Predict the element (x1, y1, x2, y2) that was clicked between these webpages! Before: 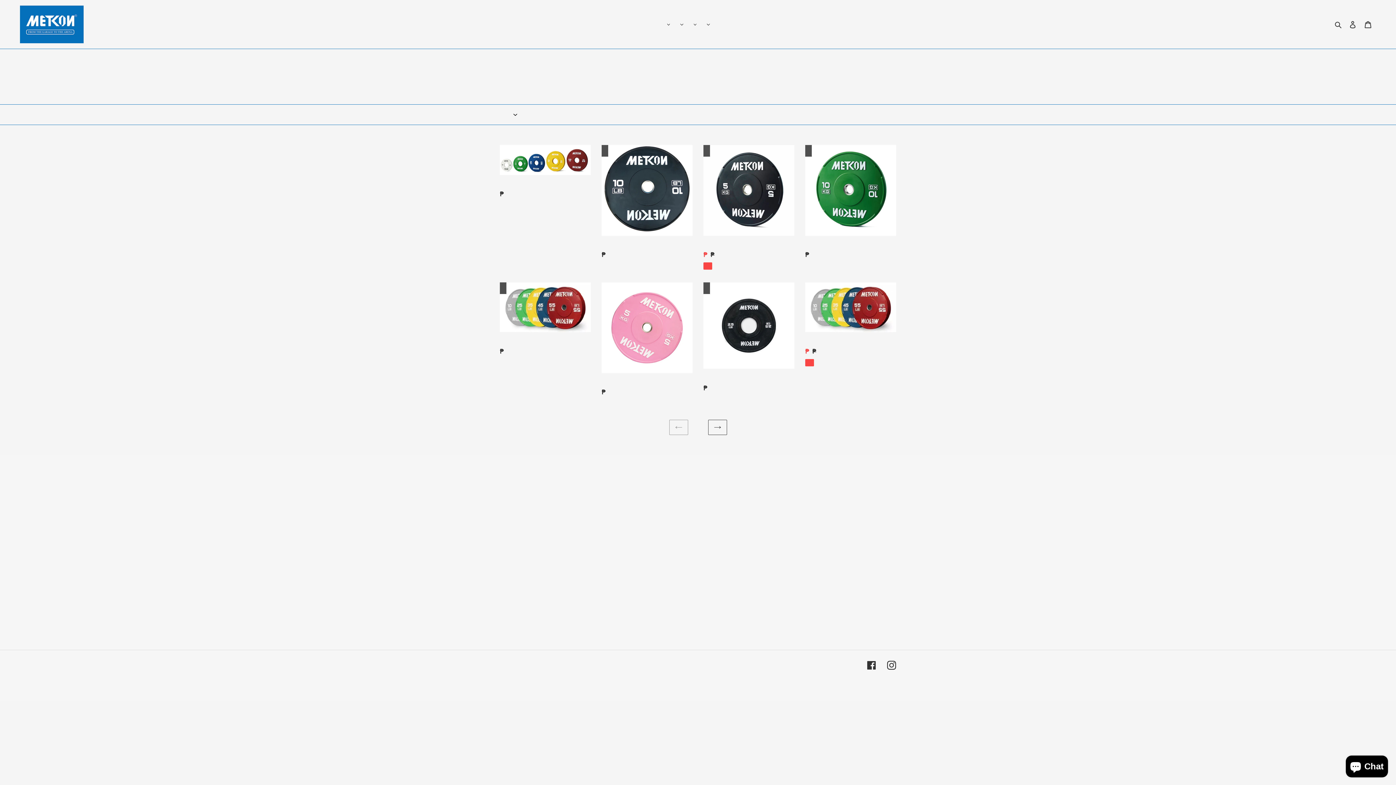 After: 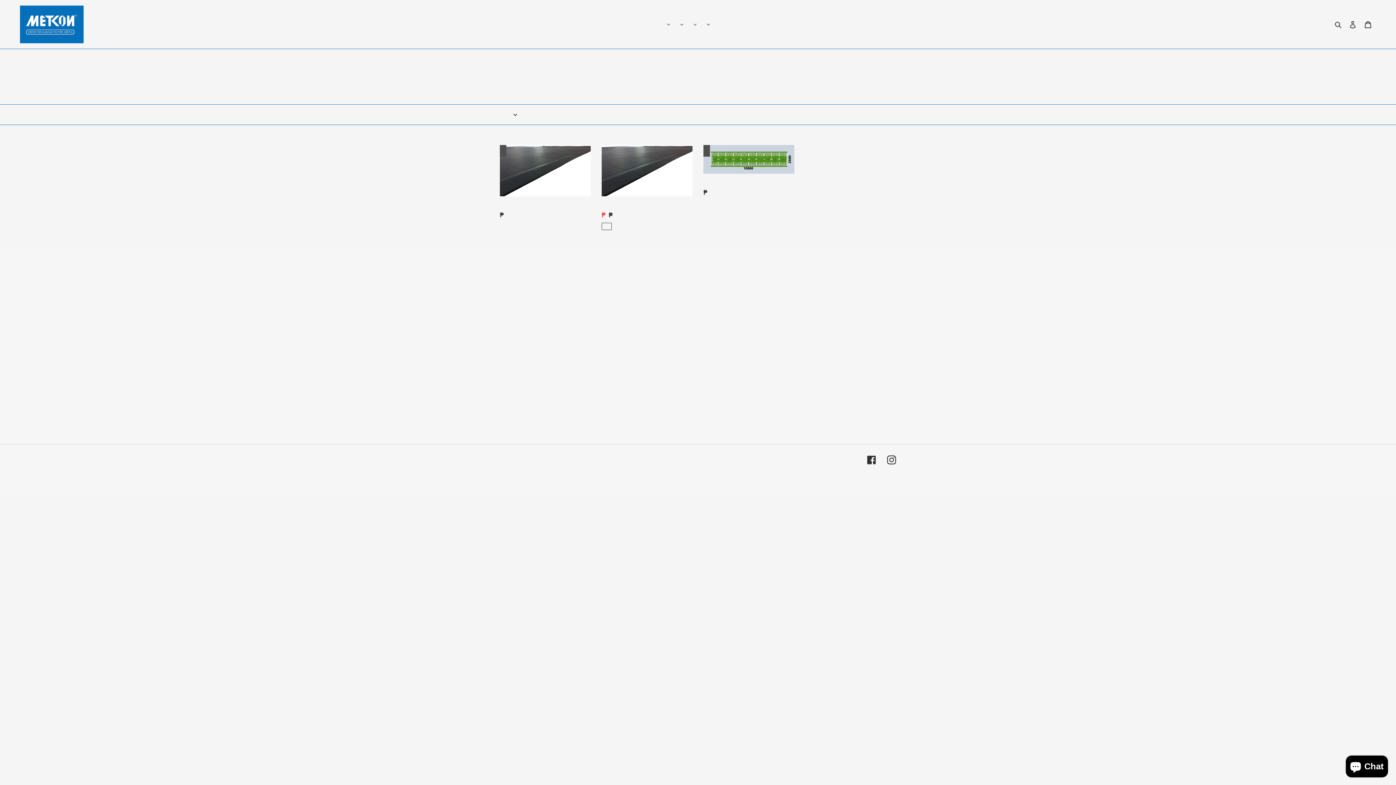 Action: bbox: (720, 18, 728, 29) label: Mats & Turfs